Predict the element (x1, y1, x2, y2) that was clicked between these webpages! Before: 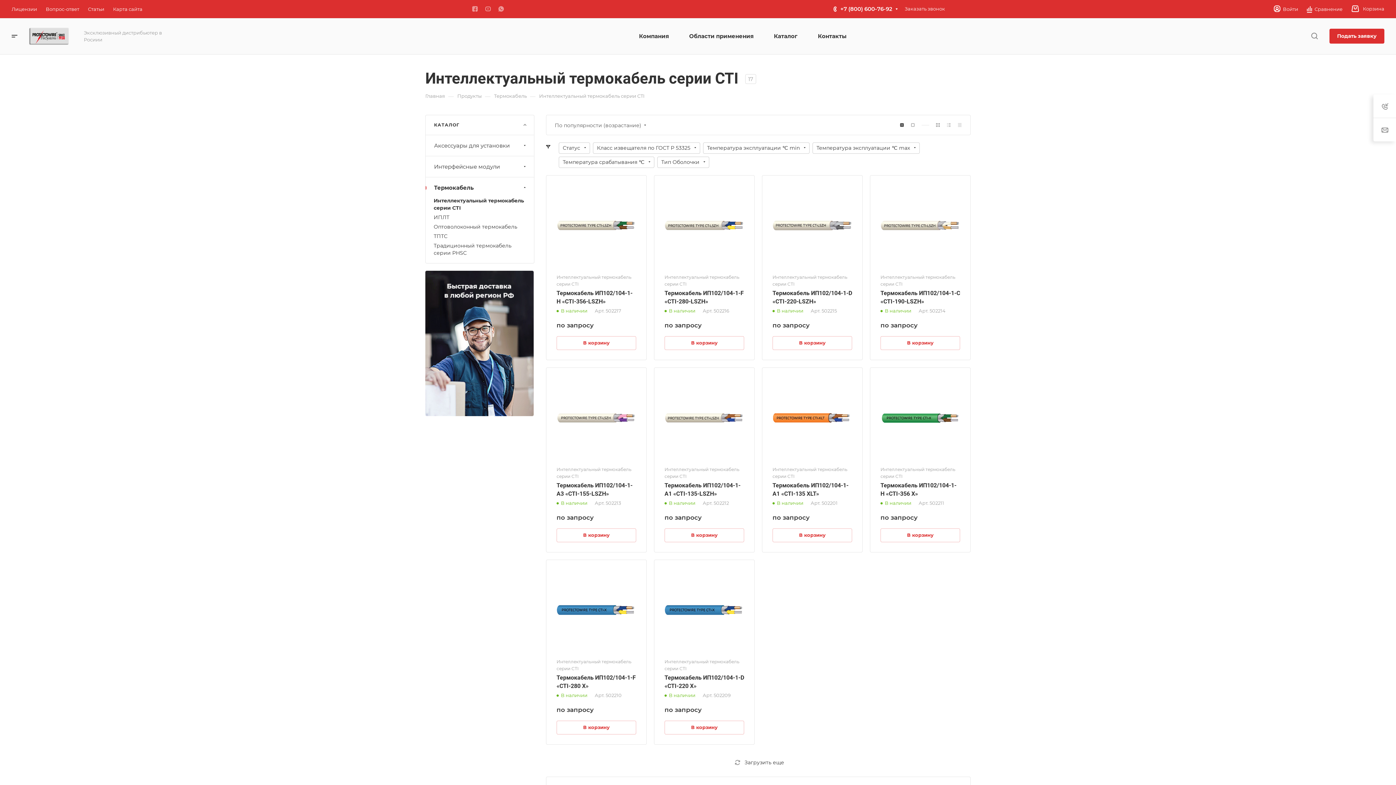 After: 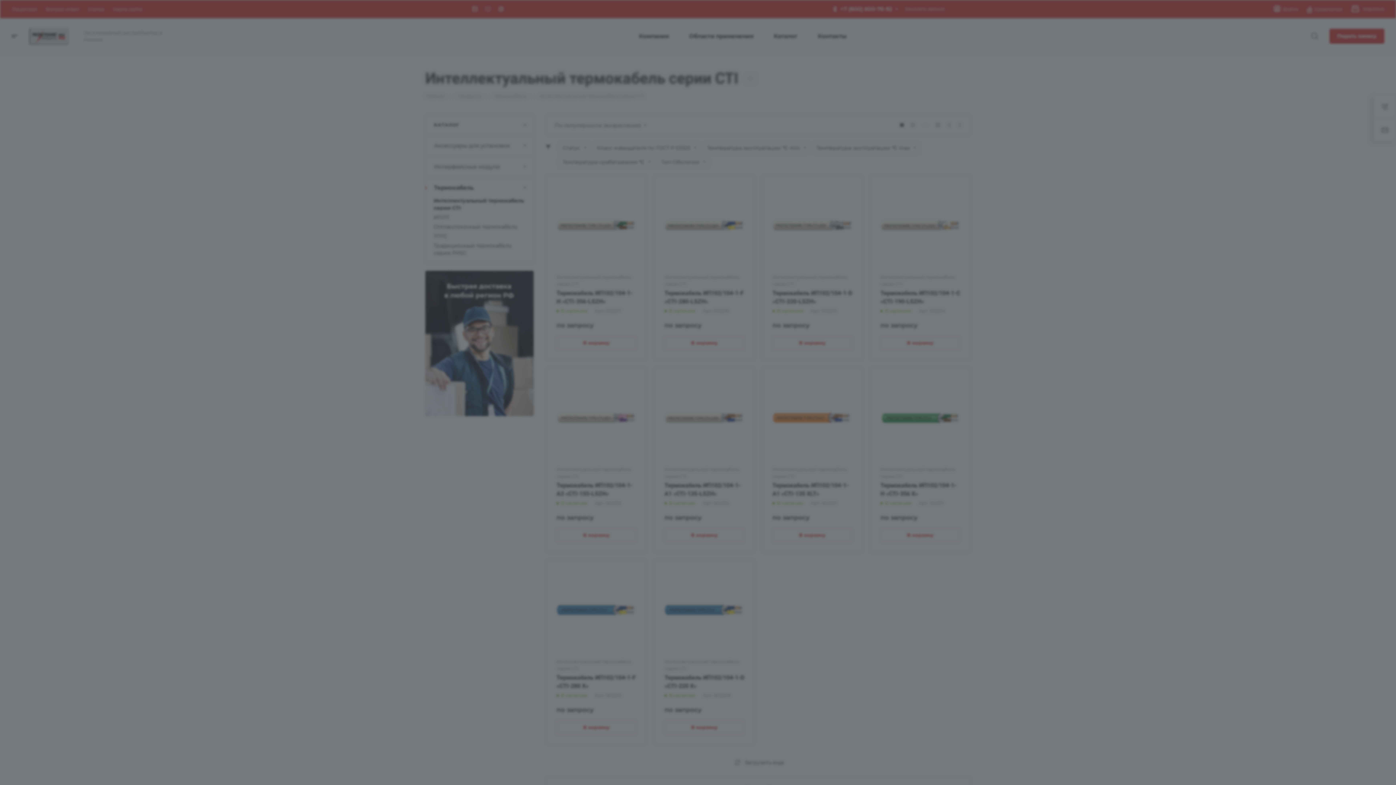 Action: label: Войти bbox: (1274, 5, 1298, 12)